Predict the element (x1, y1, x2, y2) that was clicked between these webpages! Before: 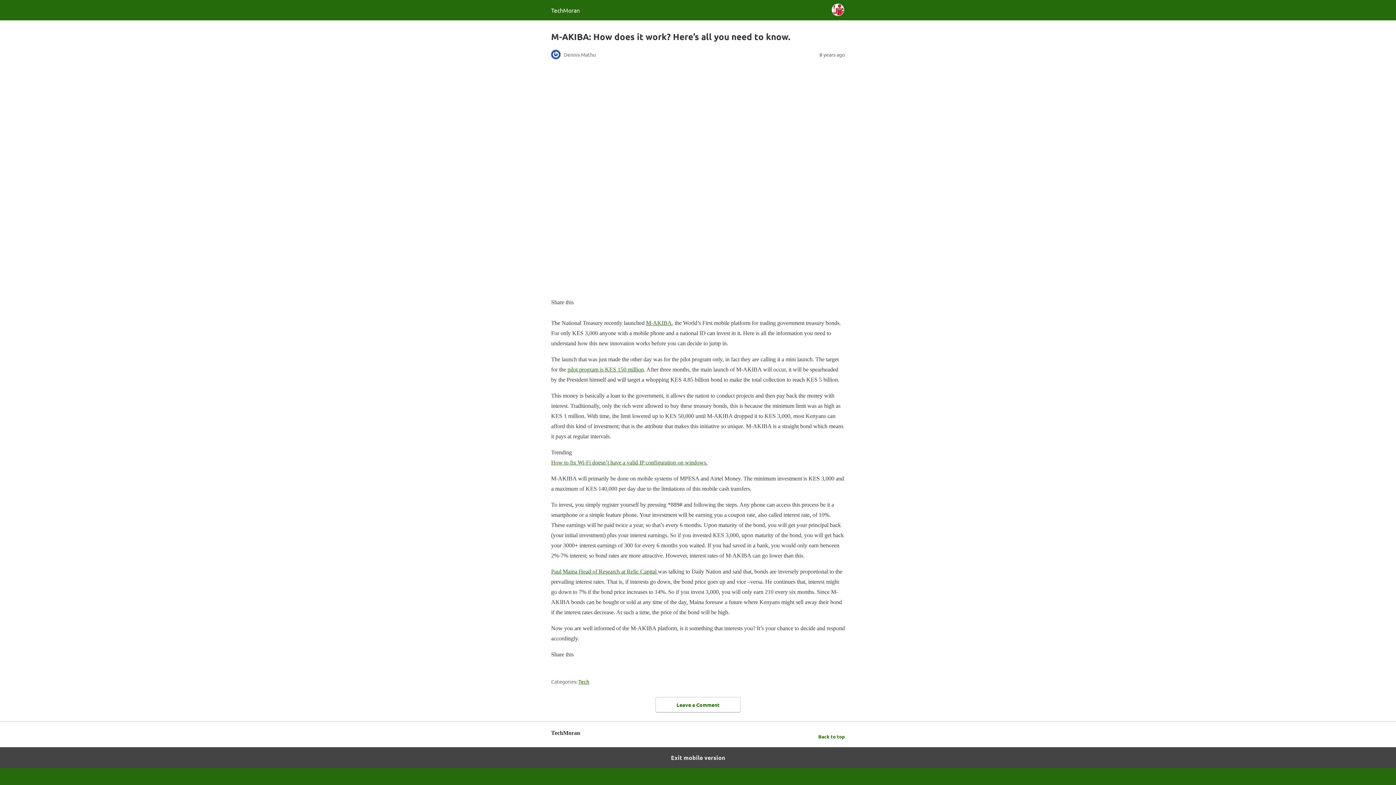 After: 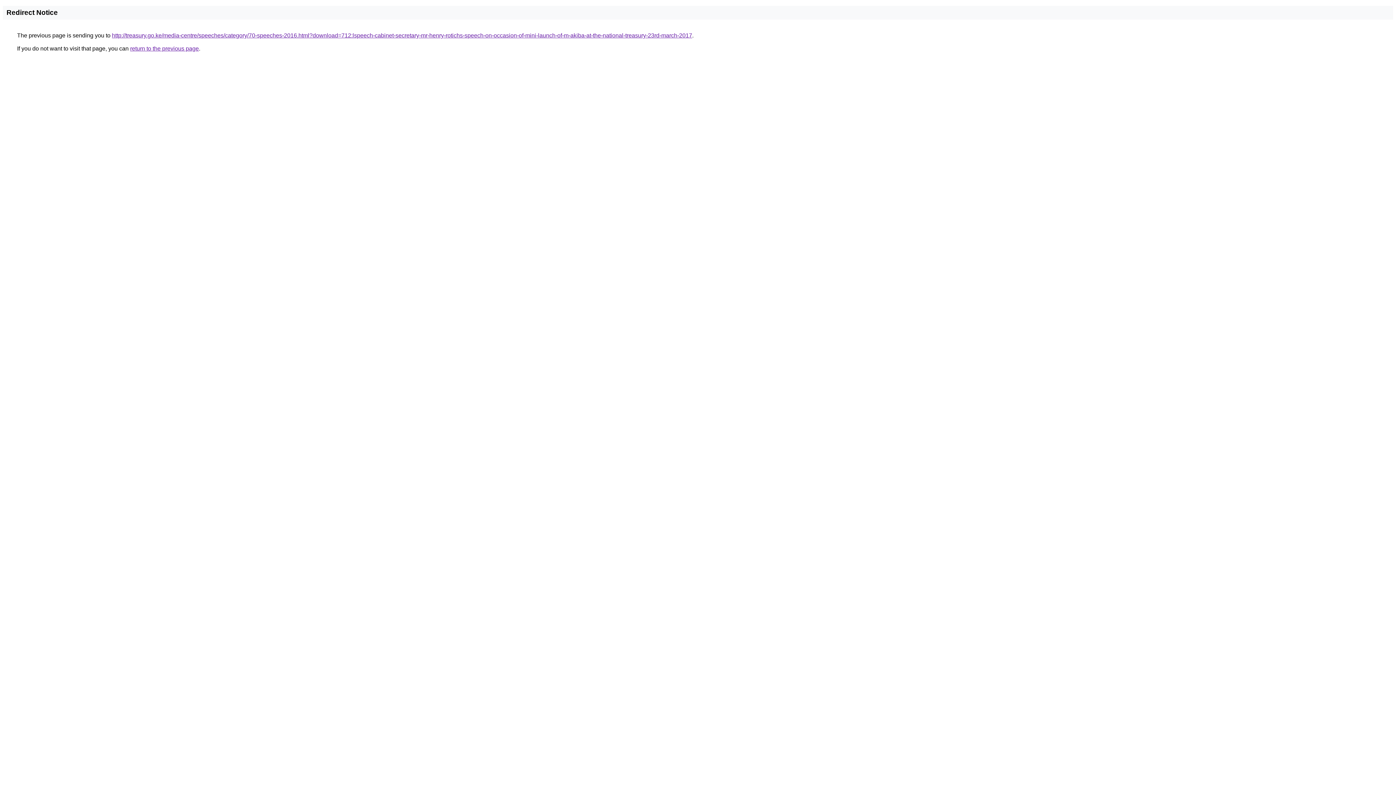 Action: label: M-AKIBA bbox: (646, 320, 672, 326)